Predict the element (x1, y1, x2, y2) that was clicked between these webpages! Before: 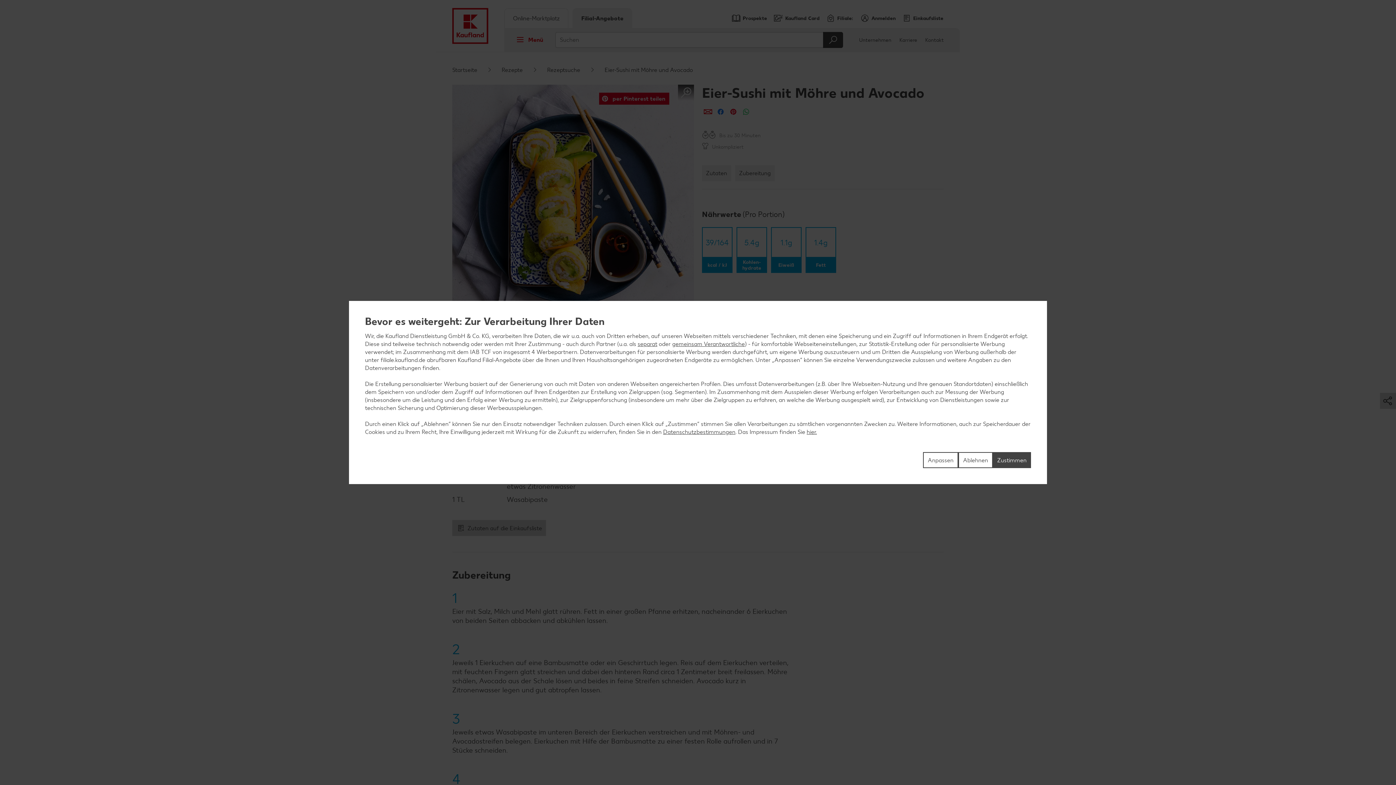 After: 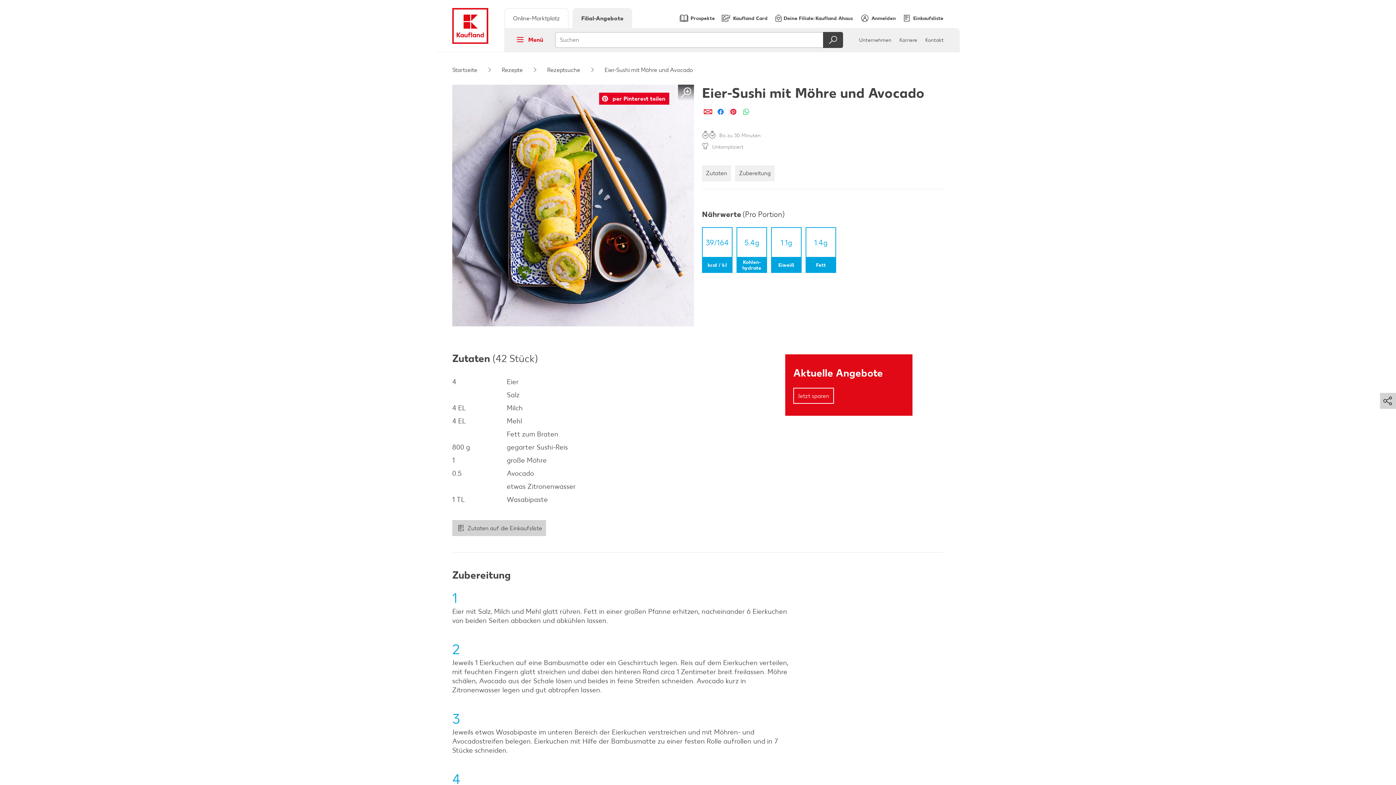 Action: bbox: (993, 452, 1031, 468) label: Zustimmen